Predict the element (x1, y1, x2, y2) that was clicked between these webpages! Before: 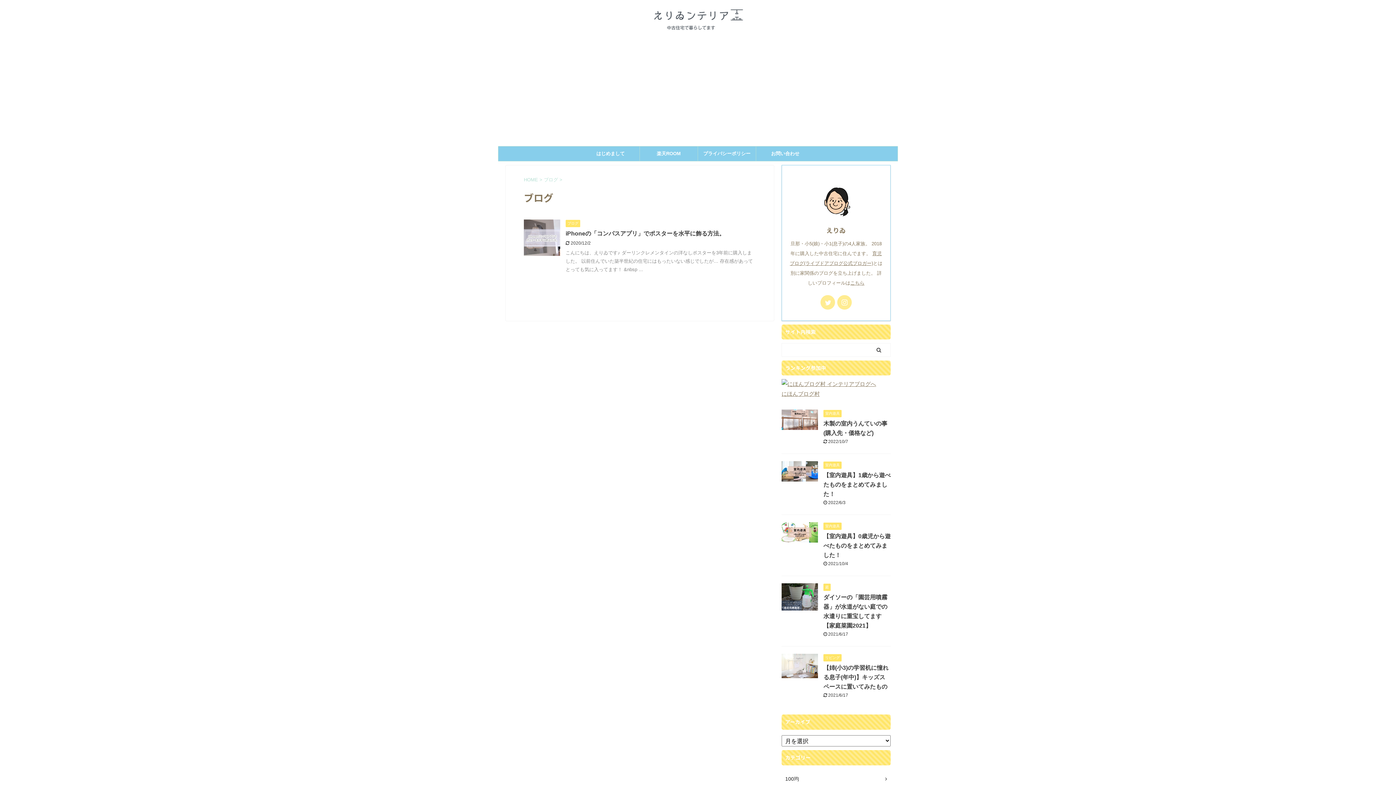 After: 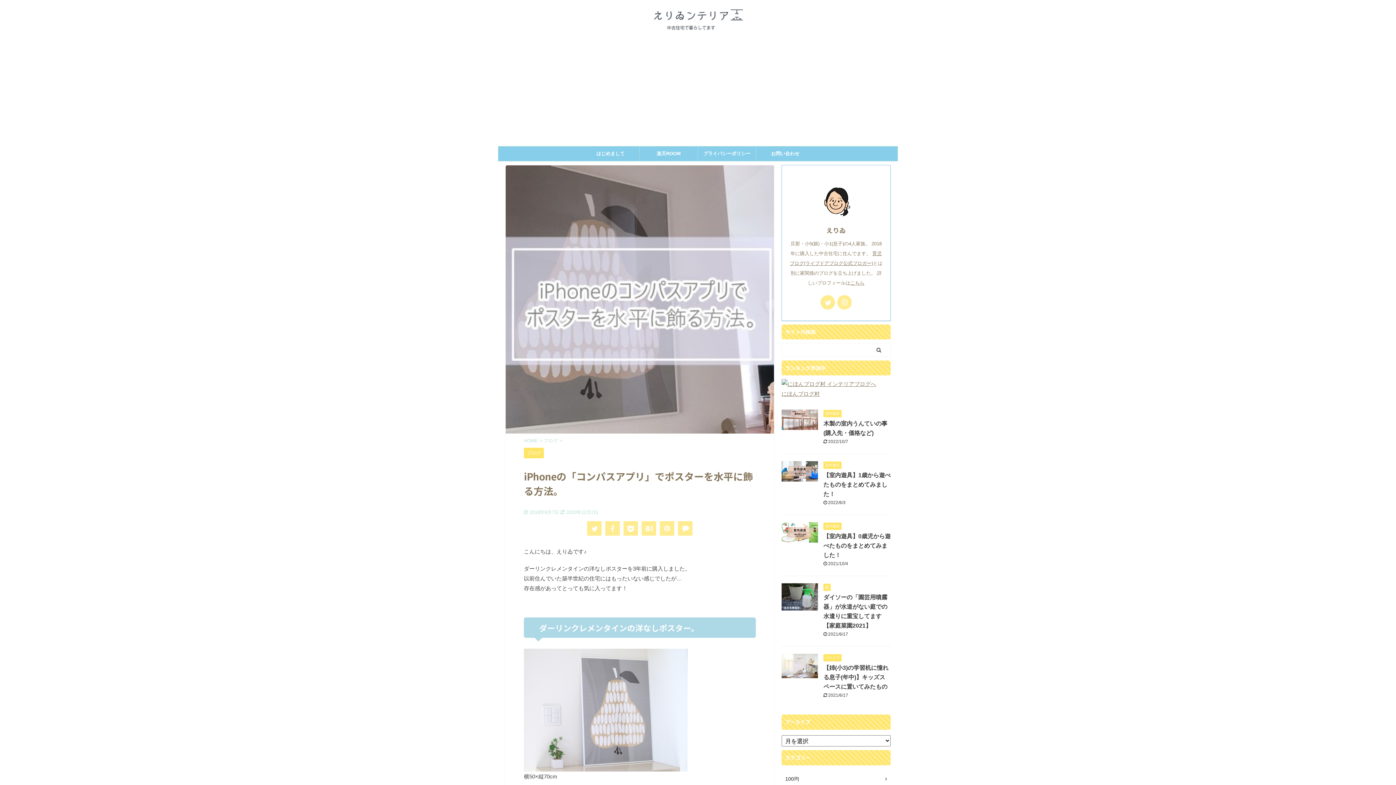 Action: label: iPhoneの「コンパスアプリ」でポスターを水平に飾る方法。 bbox: (565, 230, 725, 236)